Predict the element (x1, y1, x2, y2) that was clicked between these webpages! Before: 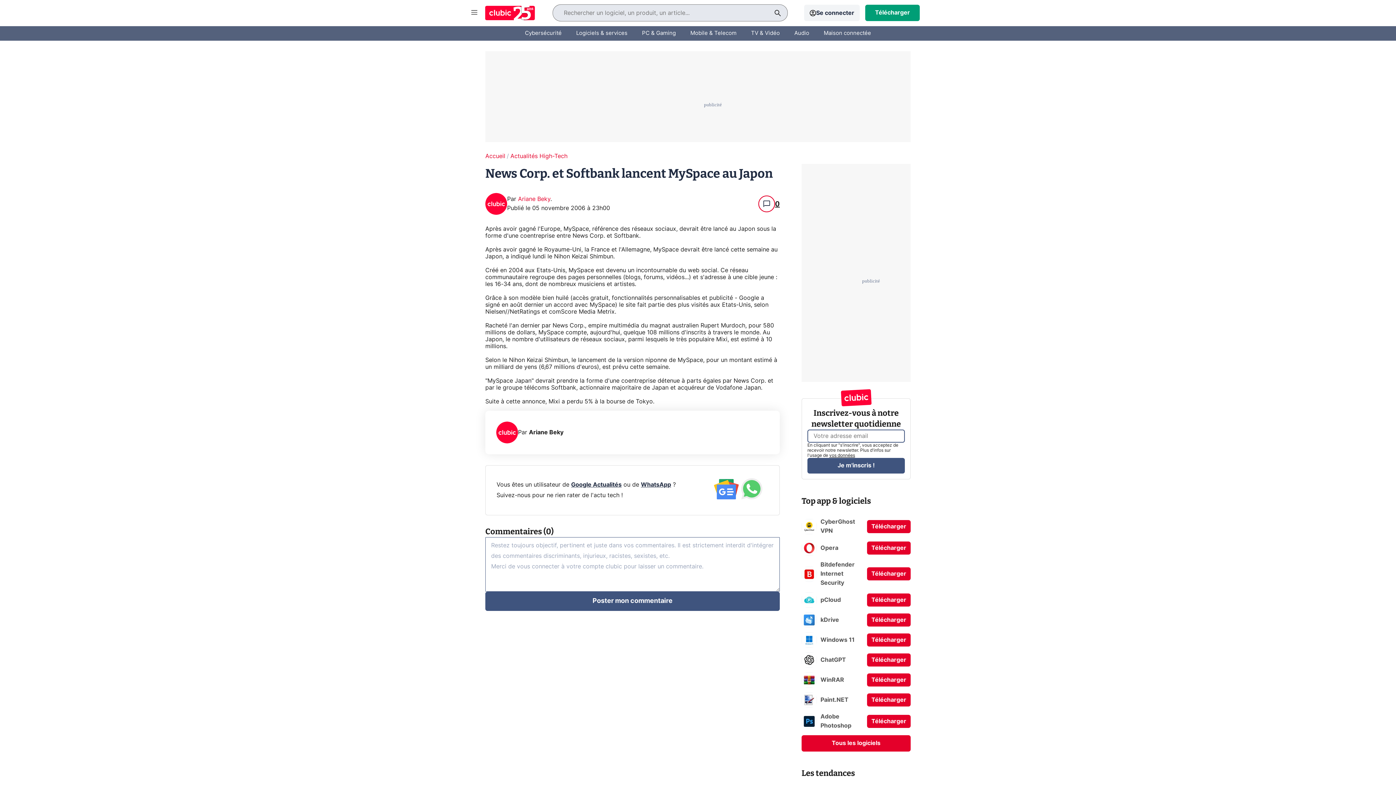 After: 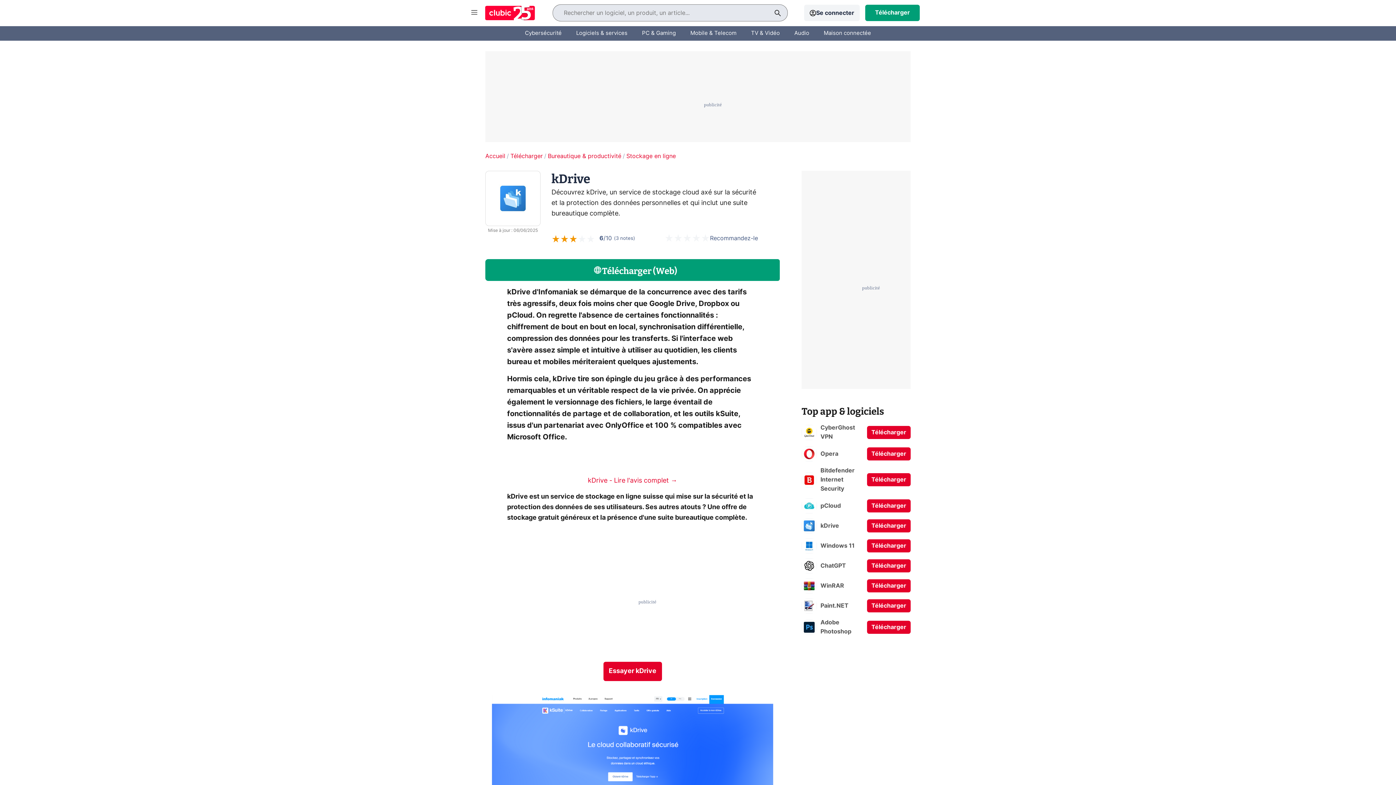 Action: label: kDrive bbox: (801, 612, 842, 628)